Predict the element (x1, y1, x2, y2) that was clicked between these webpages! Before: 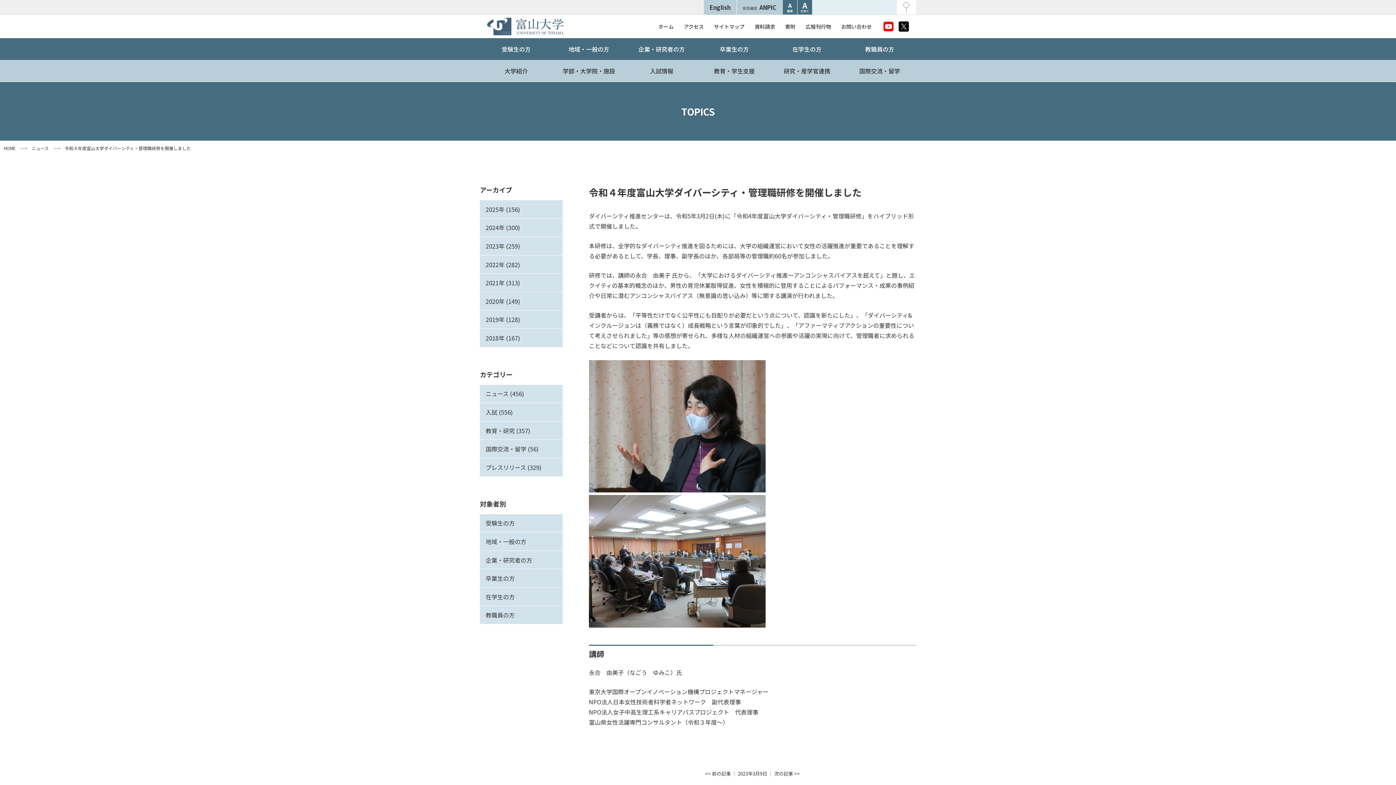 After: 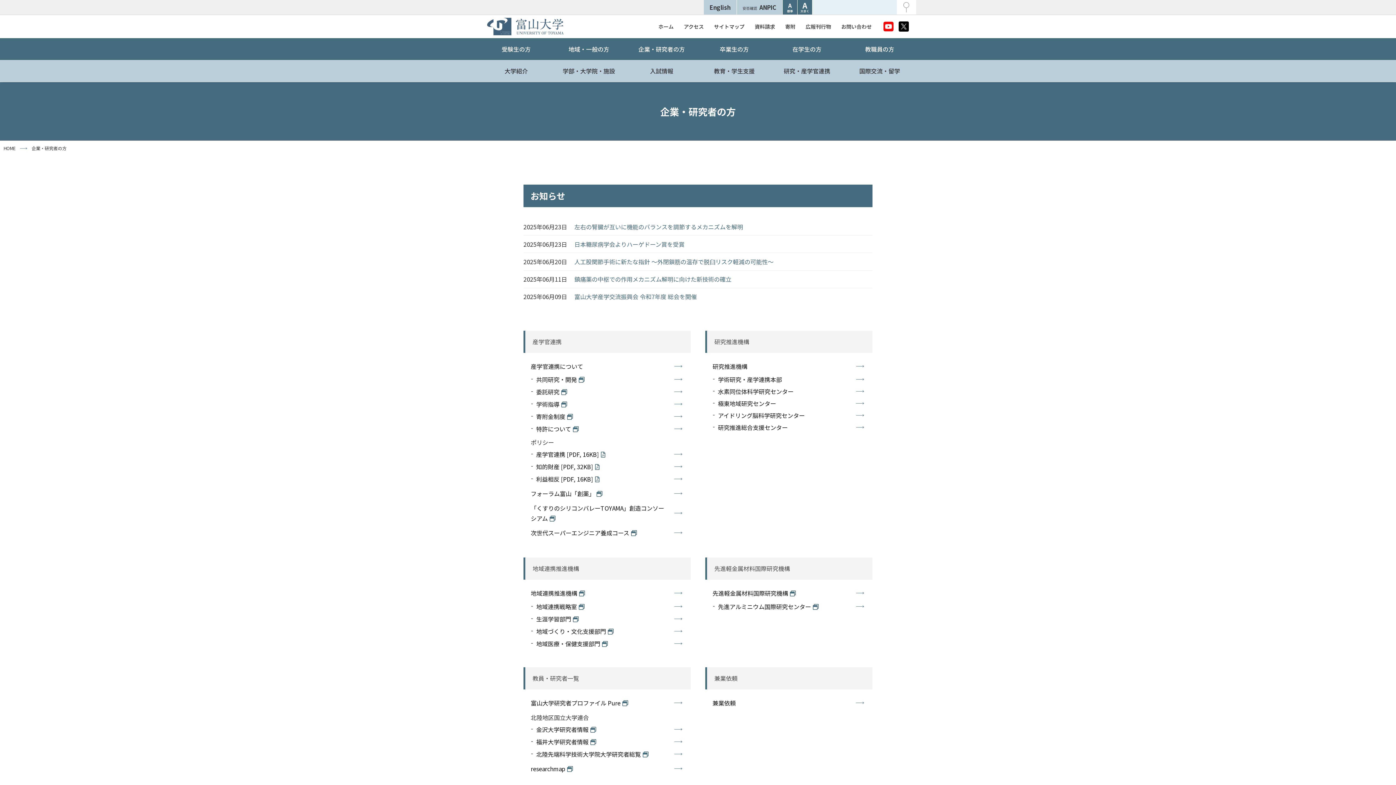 Action: bbox: (625, 38, 698, 60) label: 企業・研究者の方